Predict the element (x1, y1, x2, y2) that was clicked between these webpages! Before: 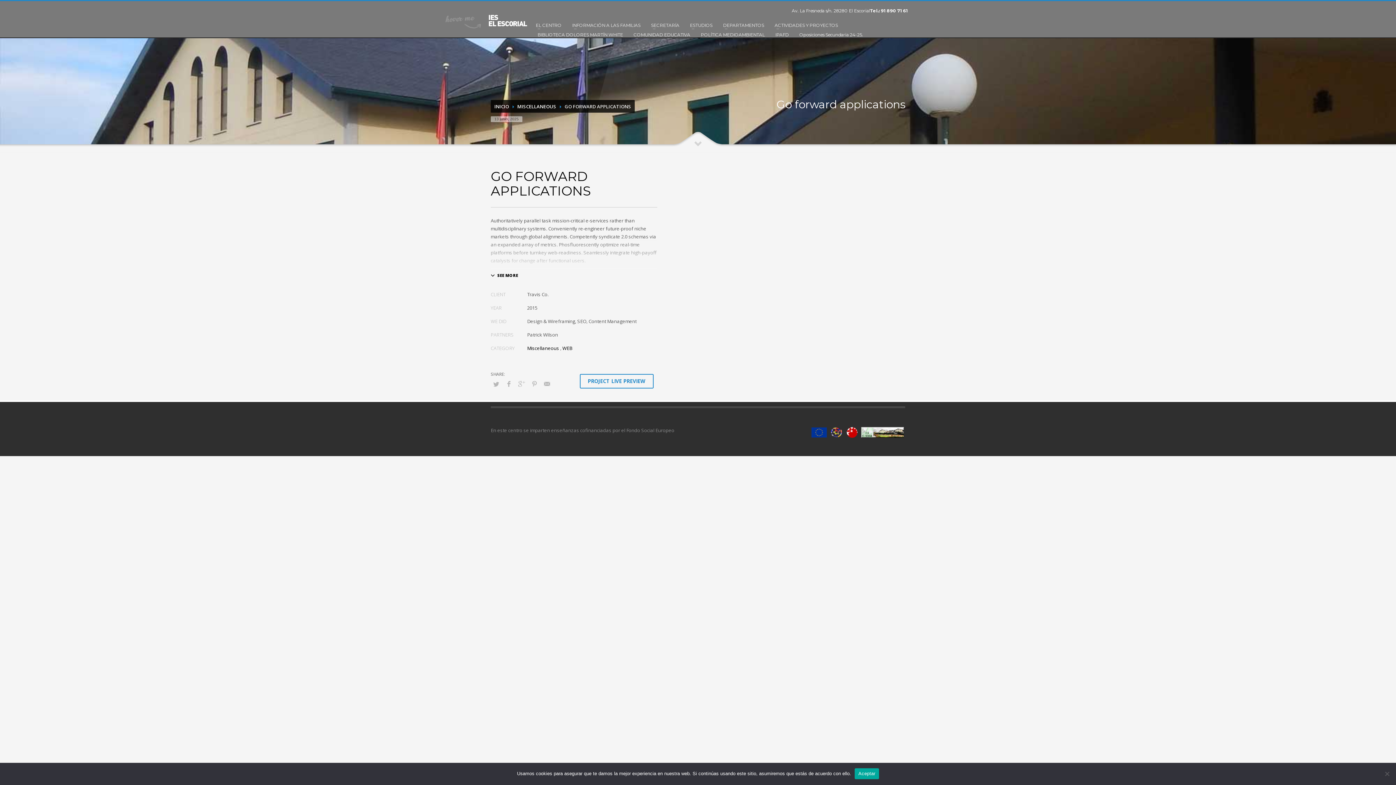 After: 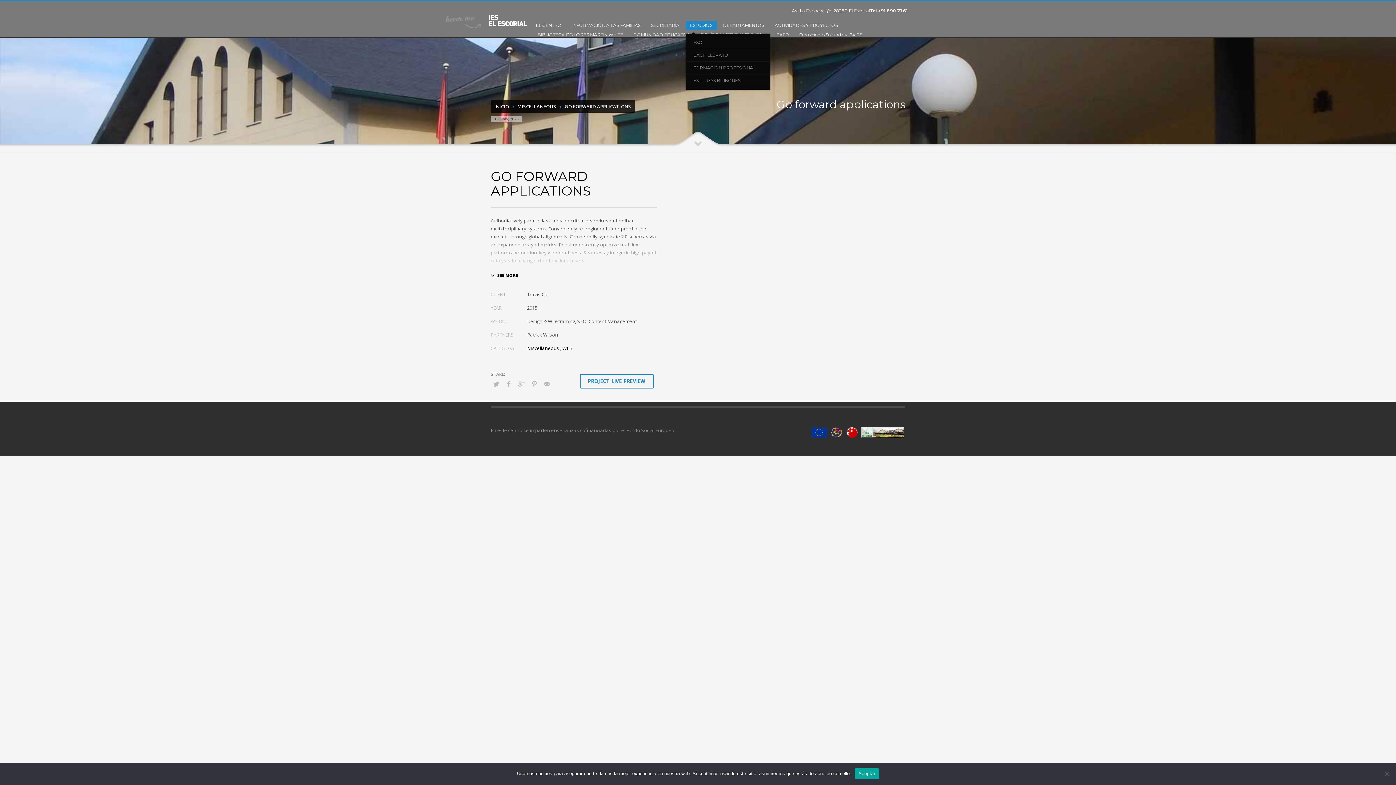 Action: label: ESTUDIOS bbox: (685, 20, 716, 30)